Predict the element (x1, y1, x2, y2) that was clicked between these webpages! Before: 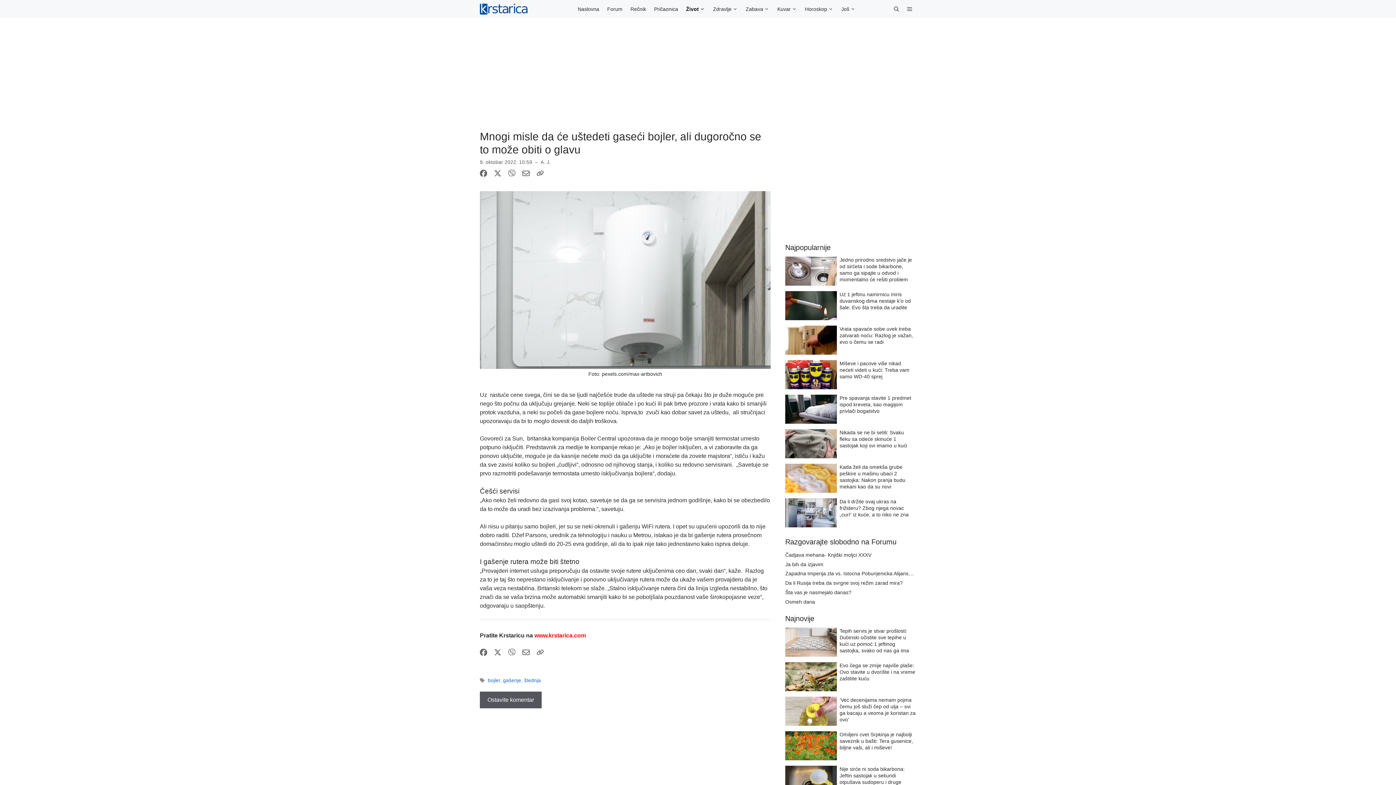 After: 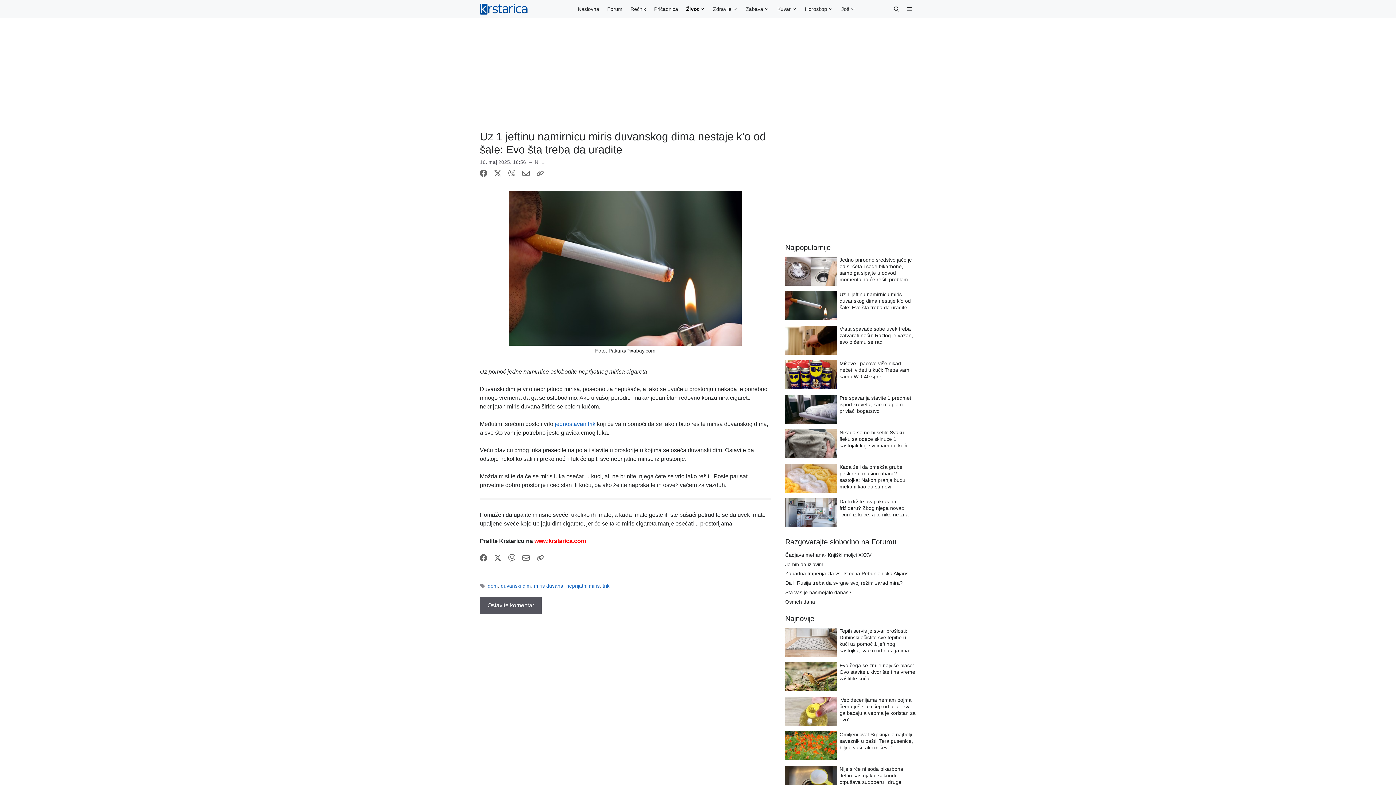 Action: bbox: (839, 291, 911, 310) label: Uz 1 jeftinu namirnicu miris duvanskog dima nestaje k’o od šale: Evo šta treba da uradite